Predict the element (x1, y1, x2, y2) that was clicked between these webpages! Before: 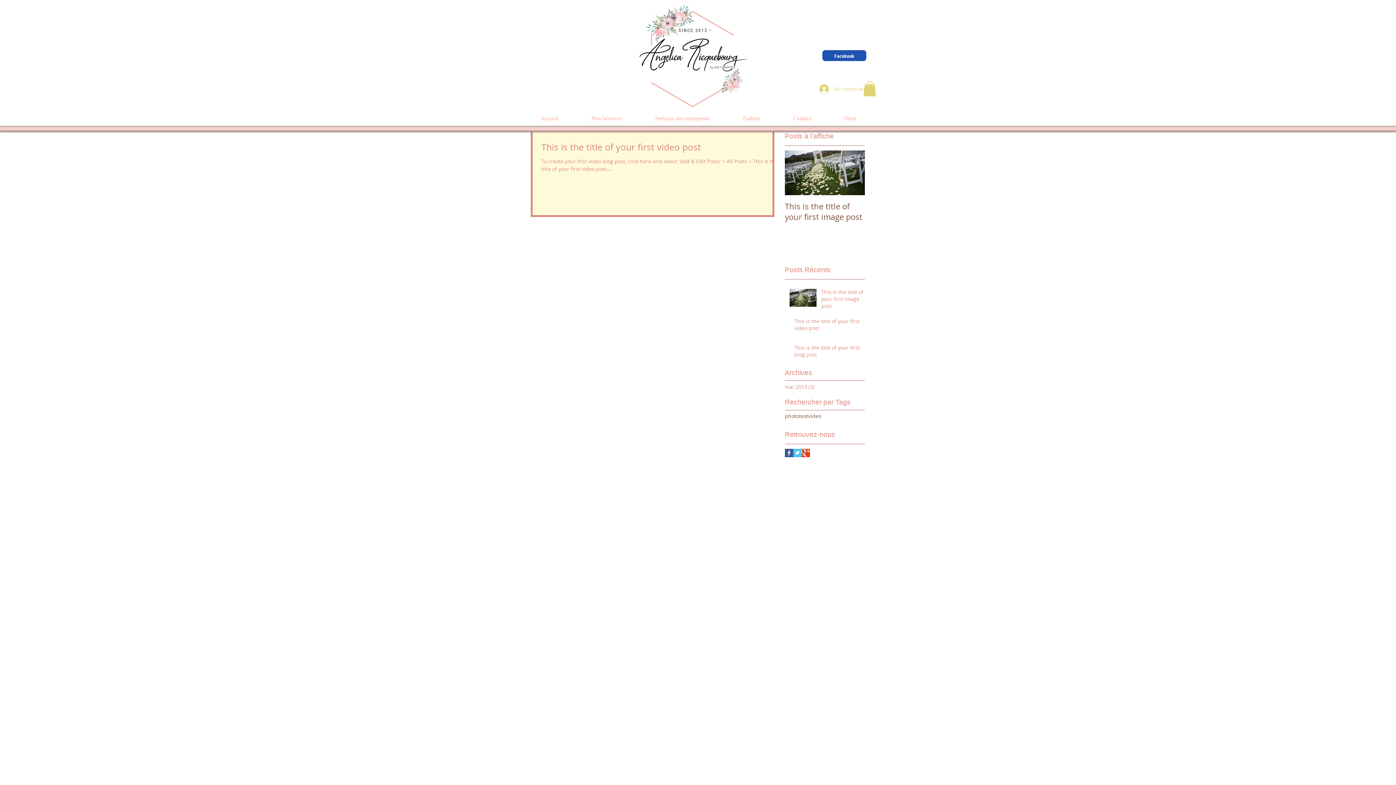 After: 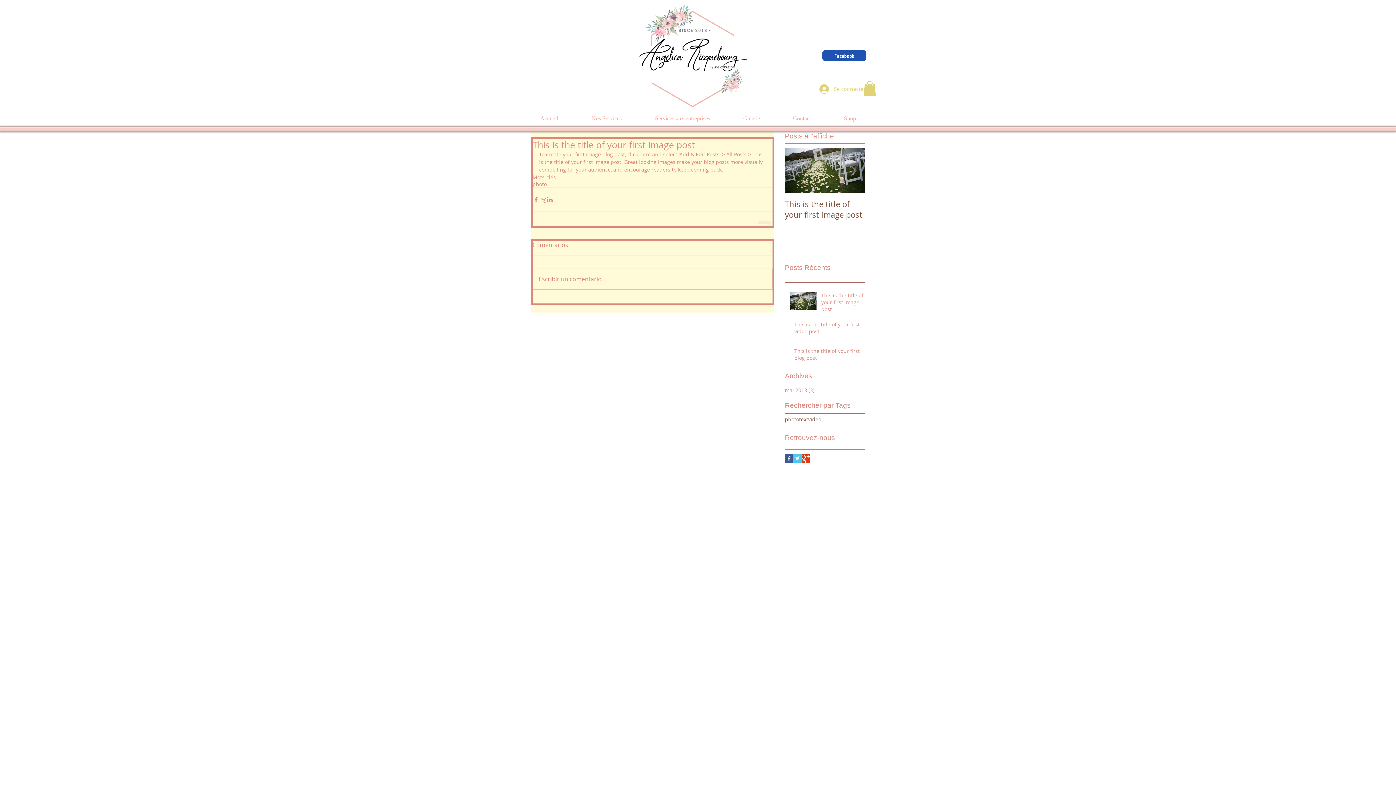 Action: bbox: (785, 201, 865, 222) label: This is the title of your first image post